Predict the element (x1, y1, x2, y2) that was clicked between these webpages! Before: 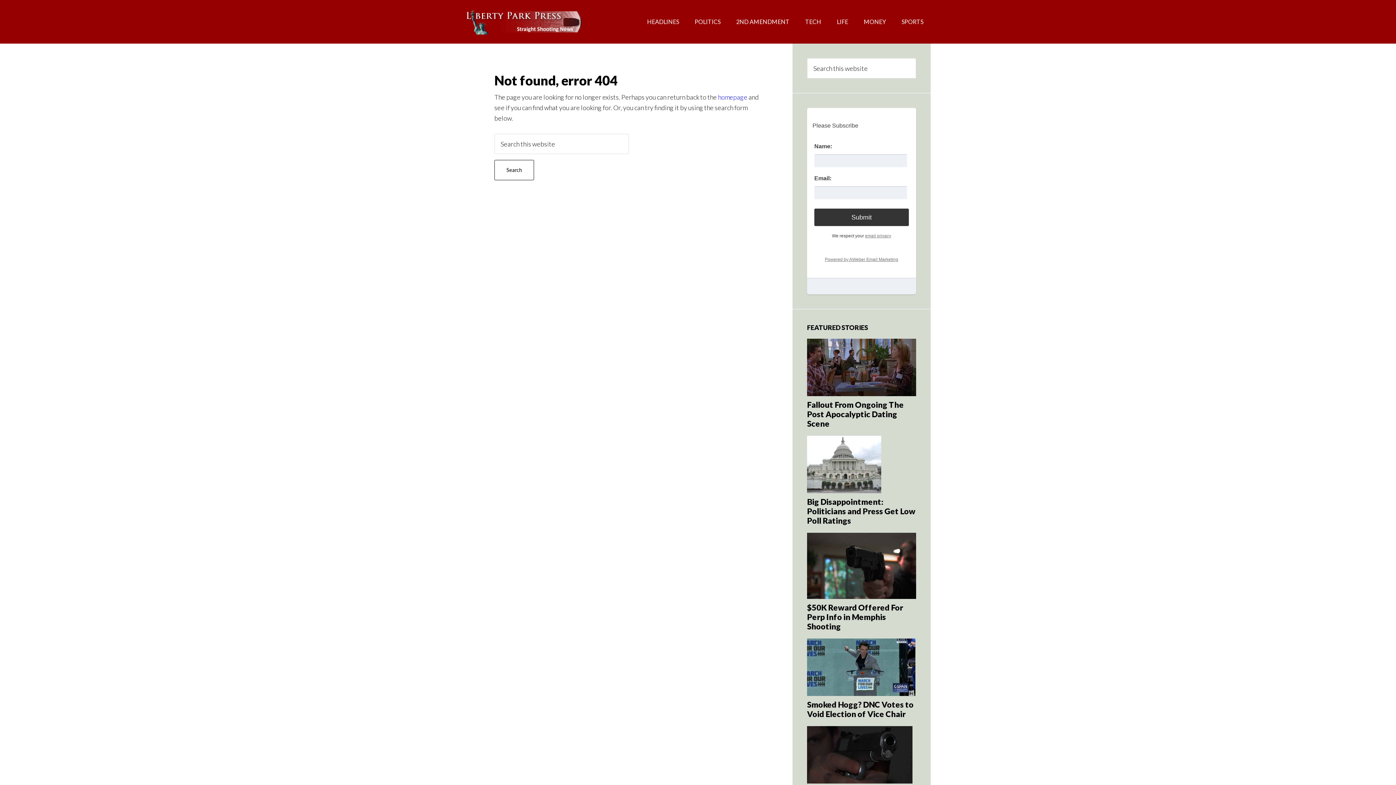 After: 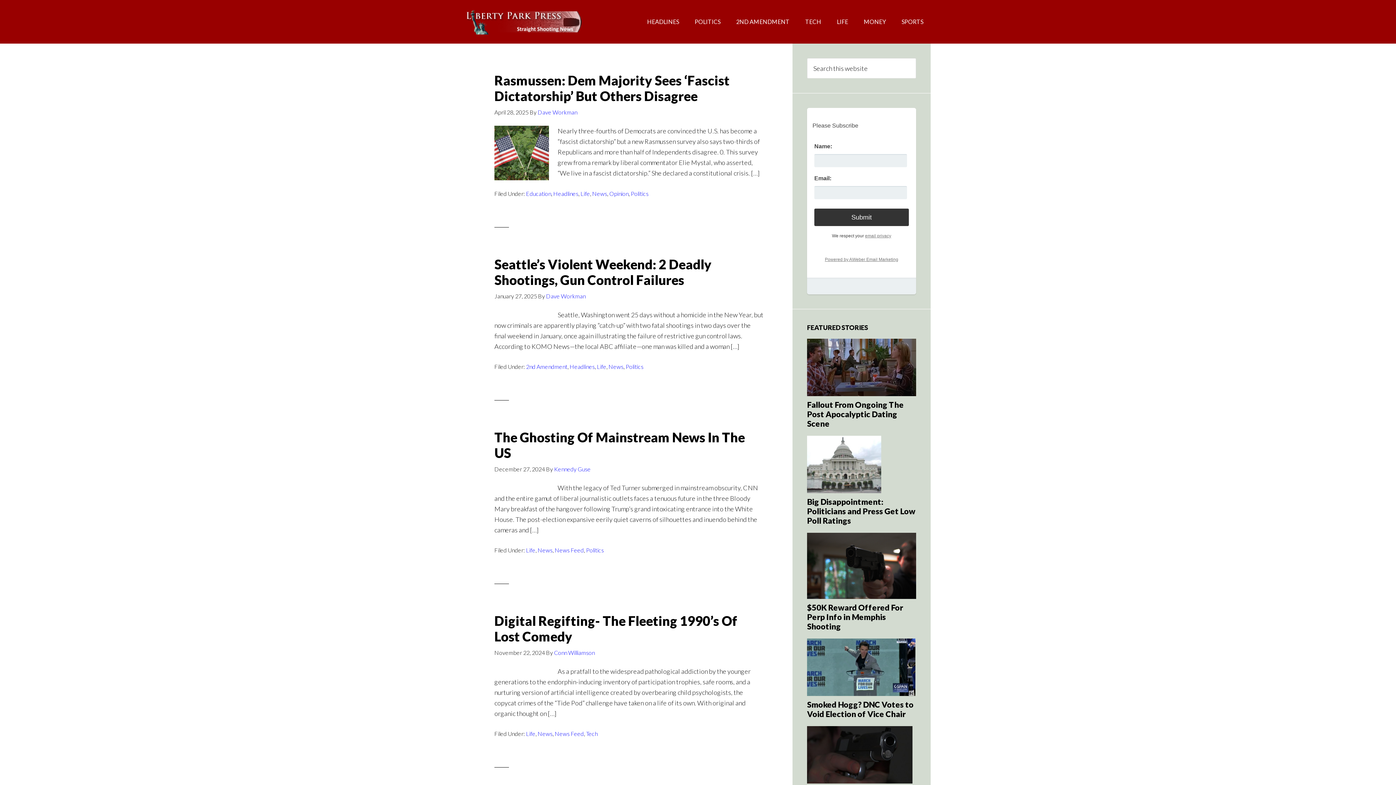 Action: bbox: (829, 0, 855, 43) label: LIFE